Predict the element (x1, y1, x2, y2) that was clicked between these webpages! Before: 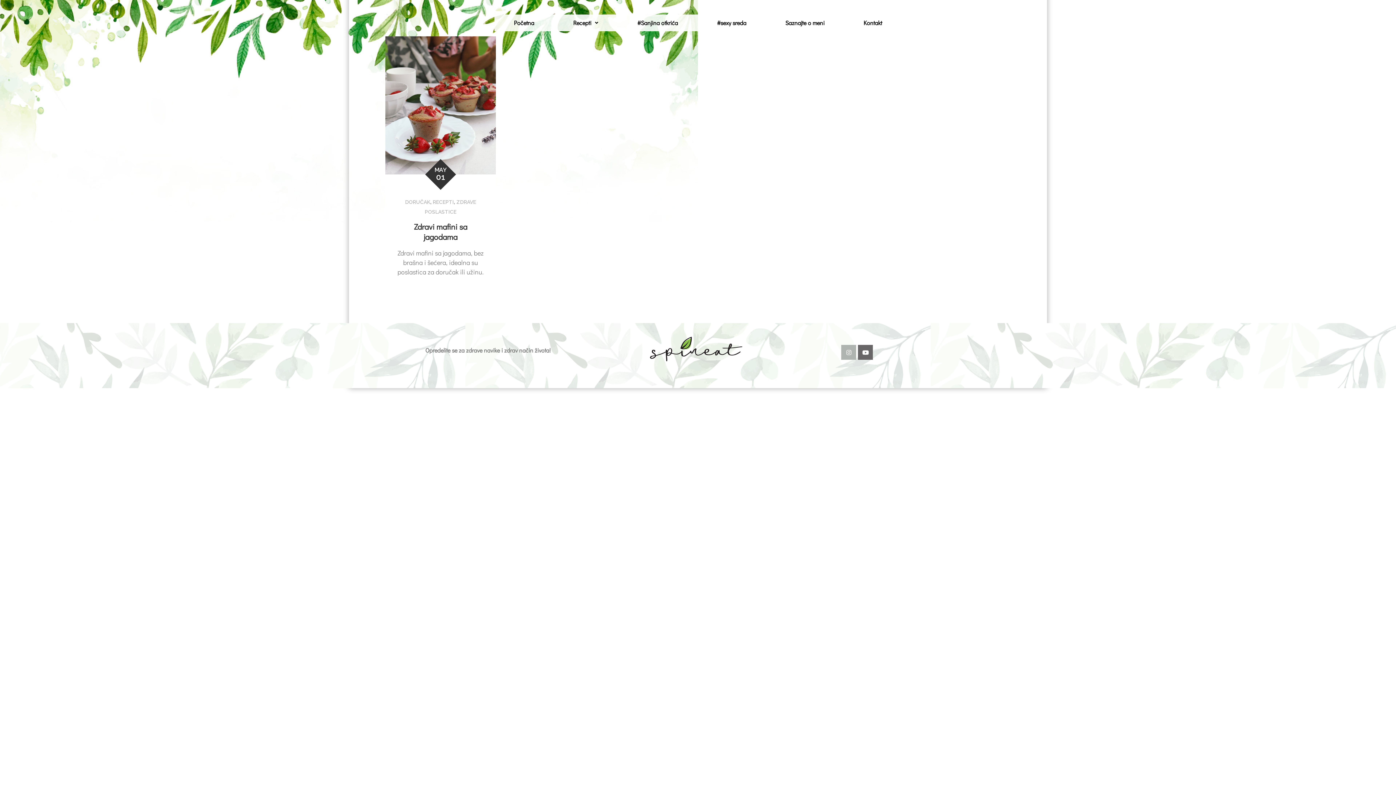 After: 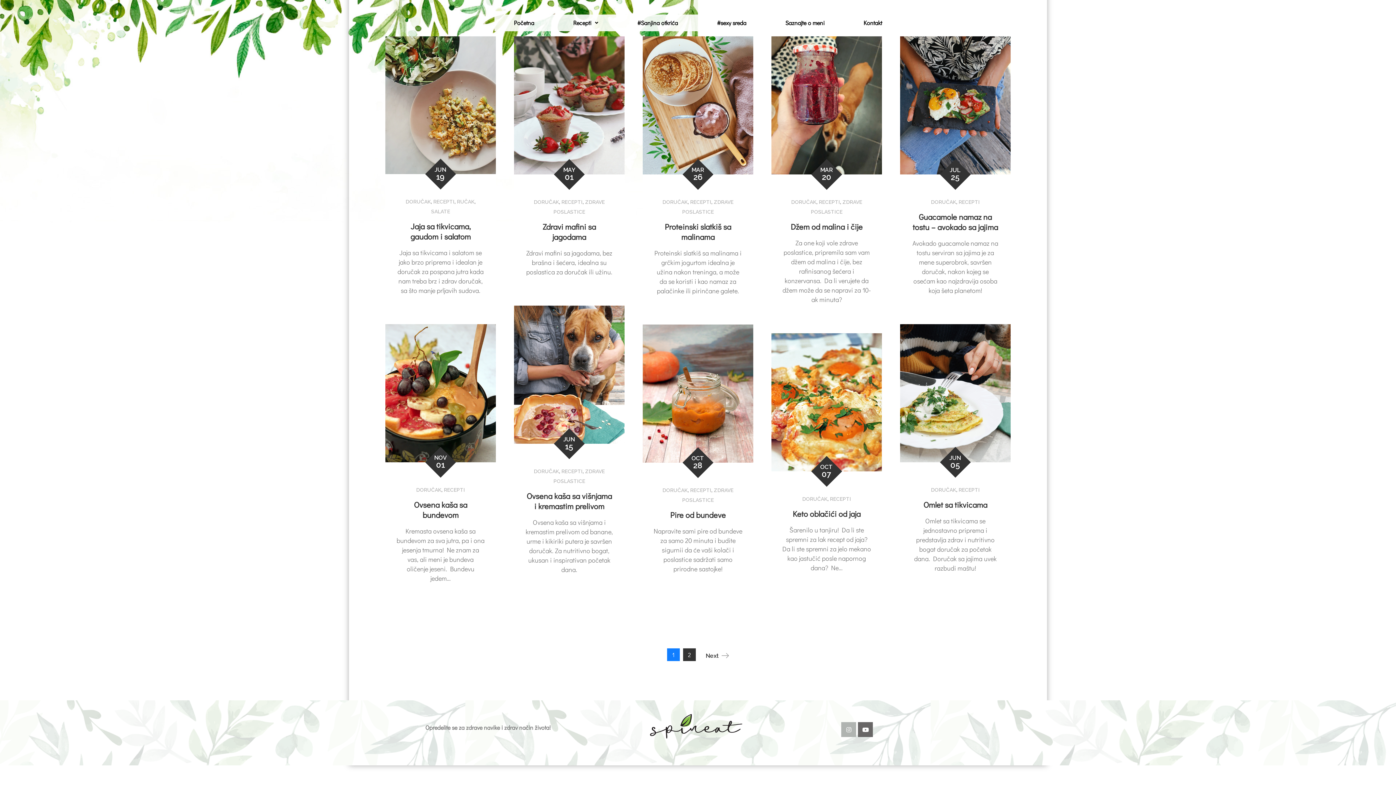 Action: label: DORUČAK bbox: (405, 199, 430, 205)